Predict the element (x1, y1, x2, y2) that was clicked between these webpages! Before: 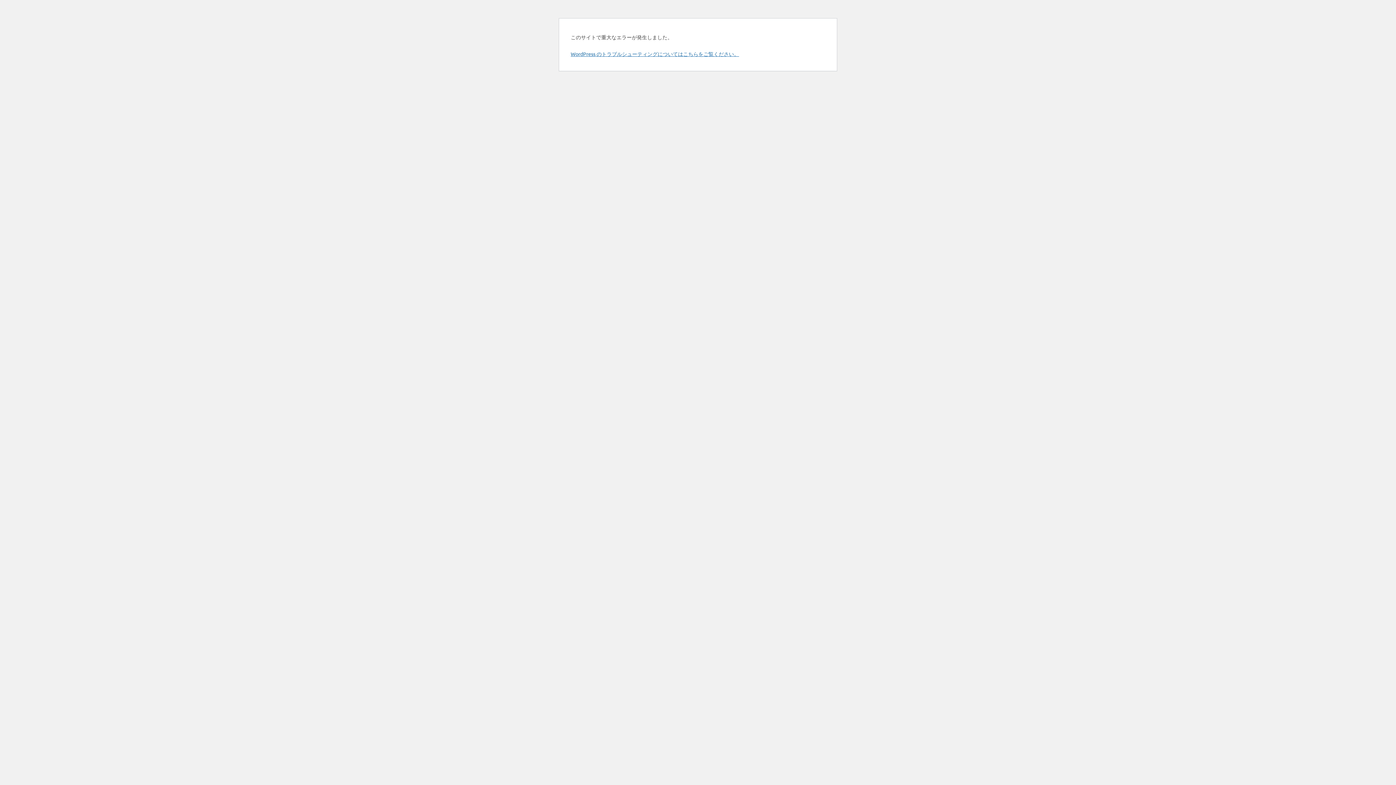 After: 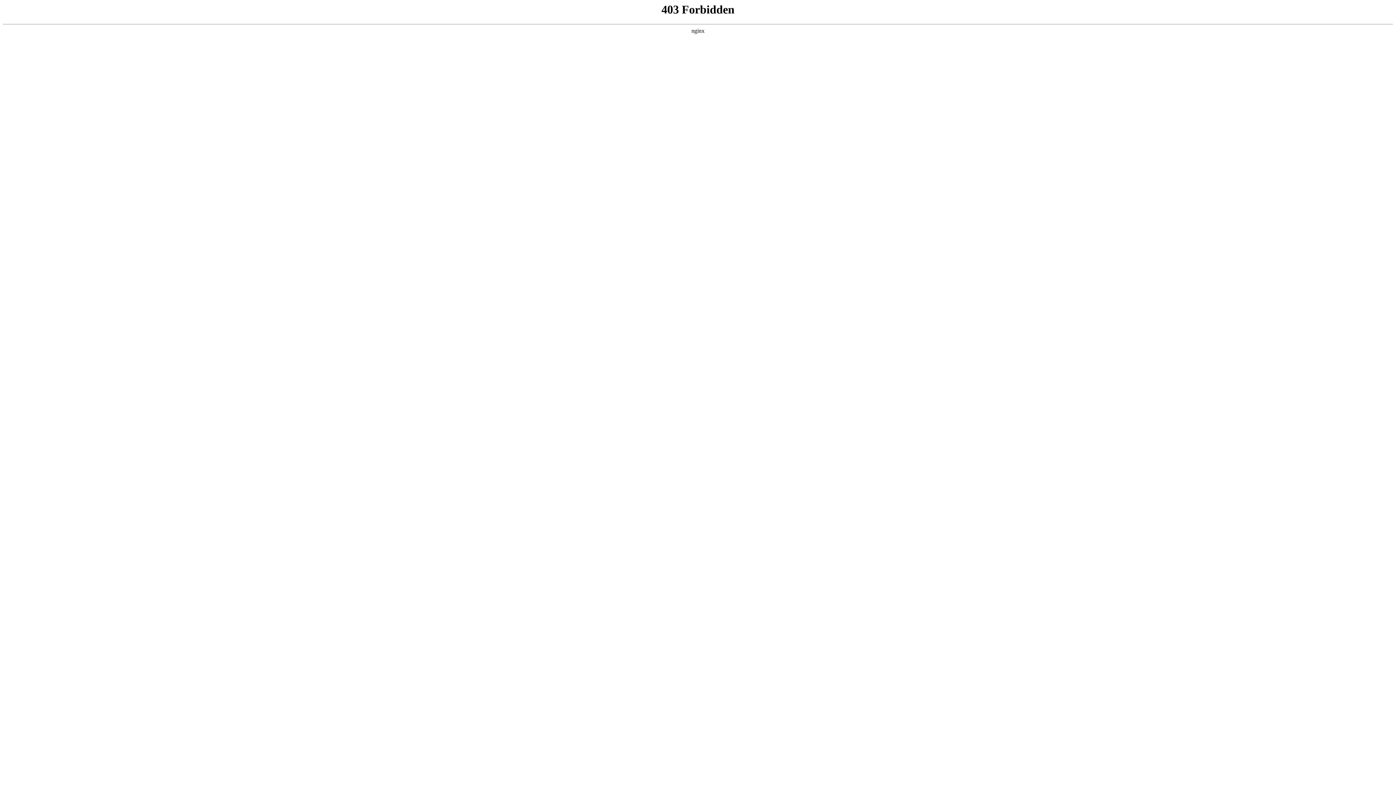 Action: label: WordPress のトラブルシューティングについてはこちらをご覧ください。 bbox: (570, 50, 739, 57)